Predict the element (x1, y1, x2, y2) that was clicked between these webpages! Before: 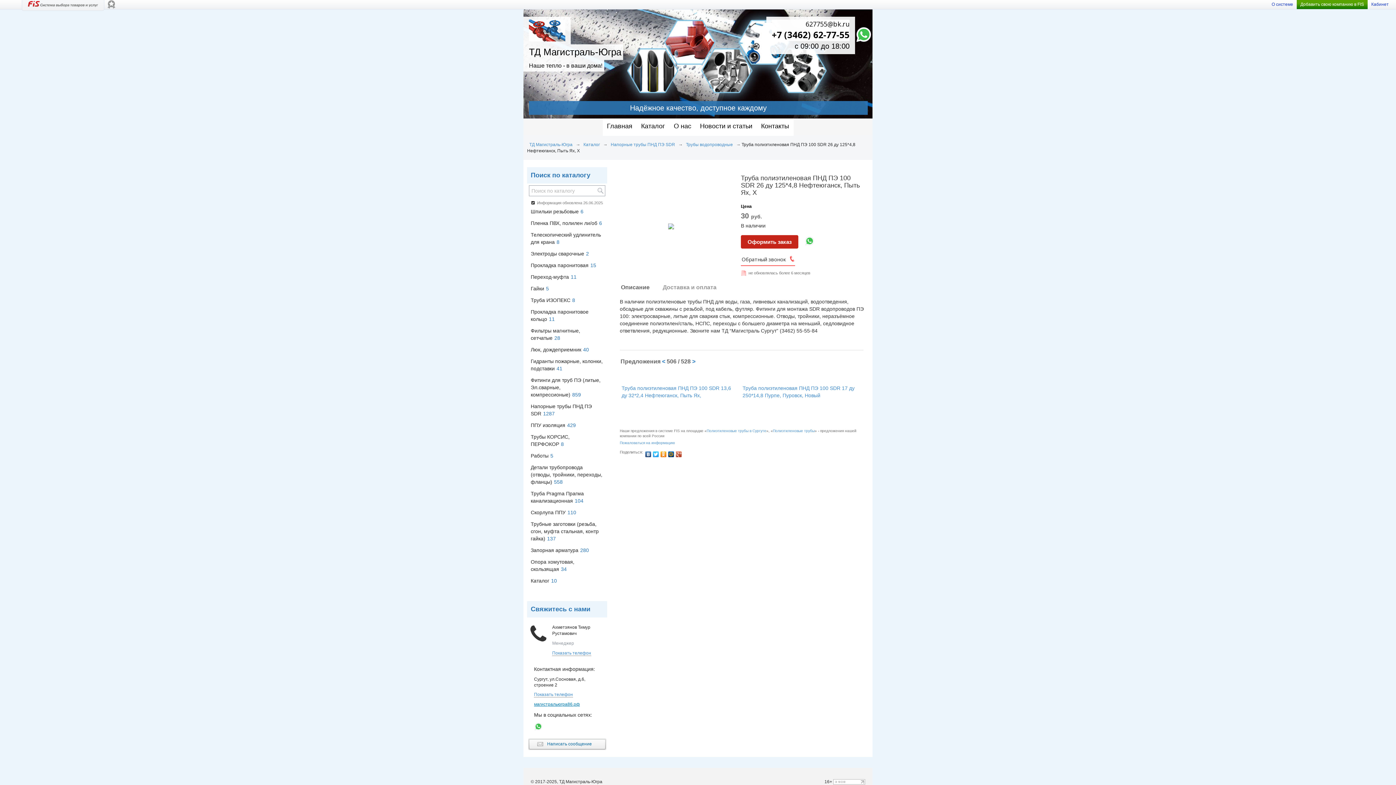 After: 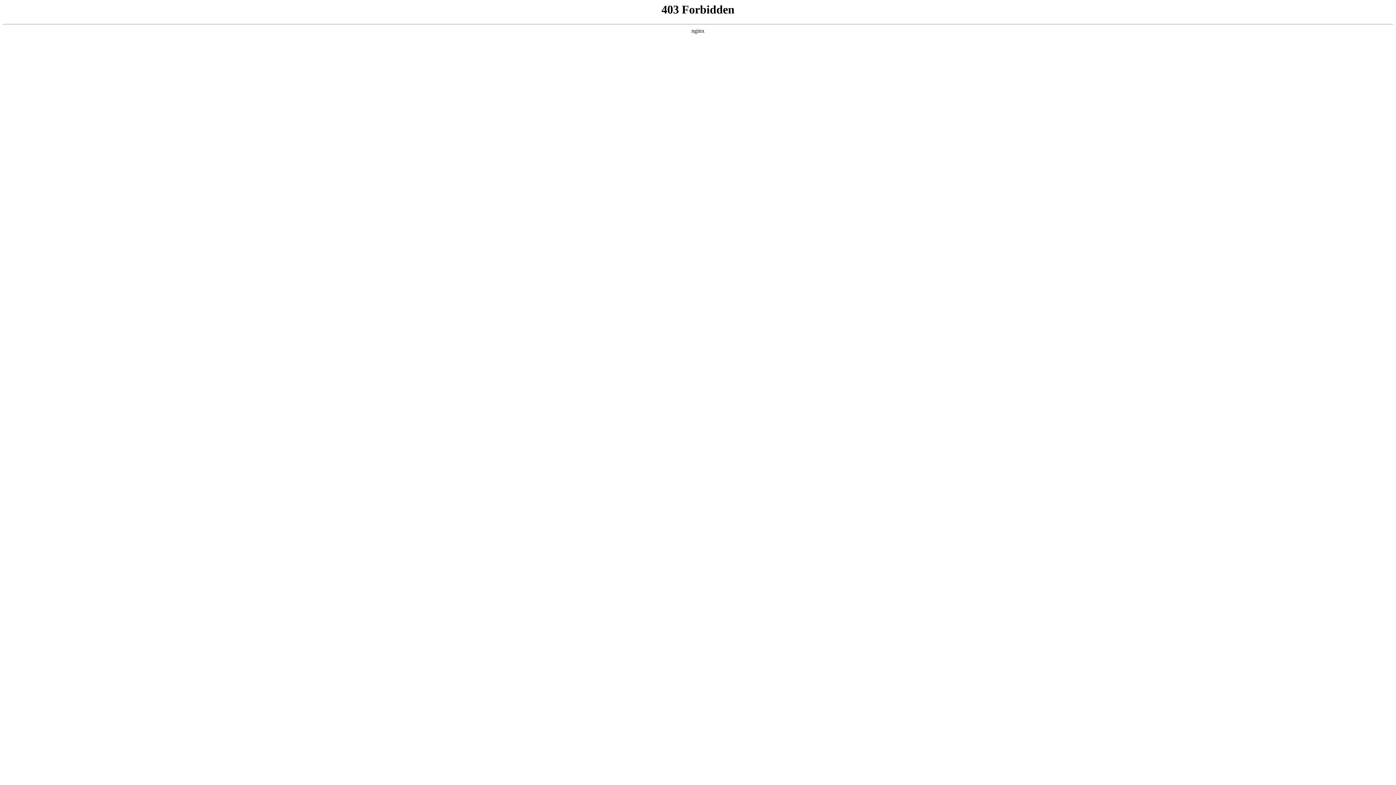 Action: bbox: (1272, 1, 1293, 6) label: О системе